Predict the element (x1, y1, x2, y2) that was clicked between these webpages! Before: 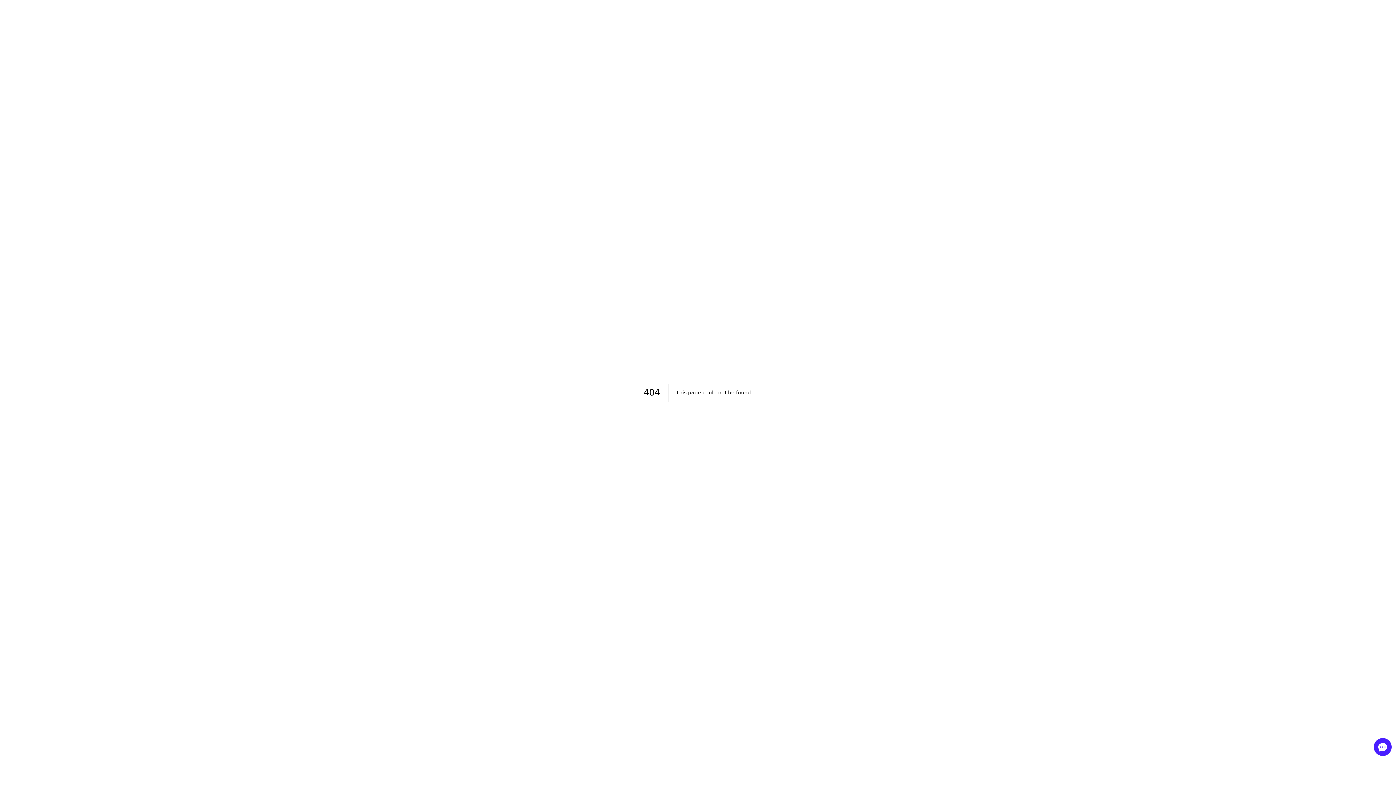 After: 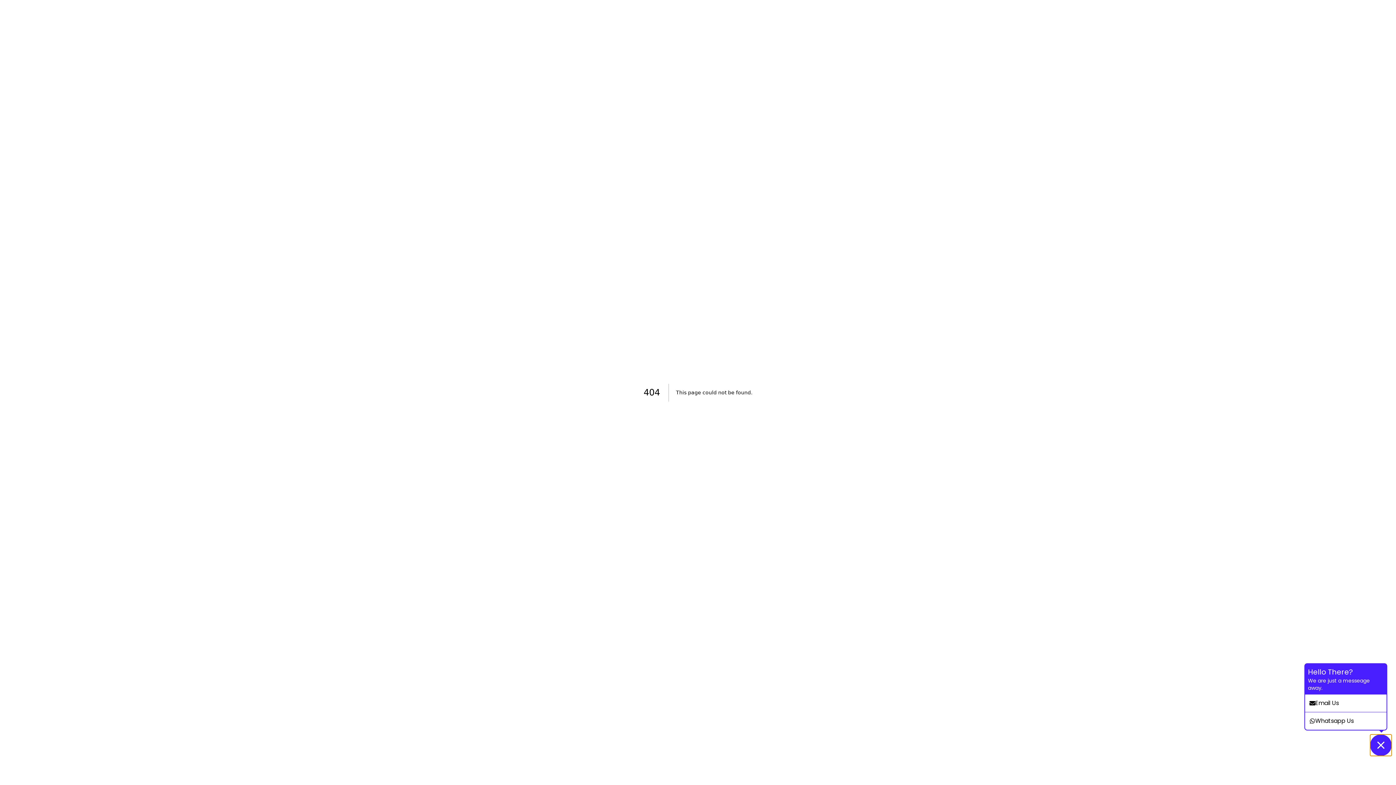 Action: bbox: (1374, 738, 1392, 756)